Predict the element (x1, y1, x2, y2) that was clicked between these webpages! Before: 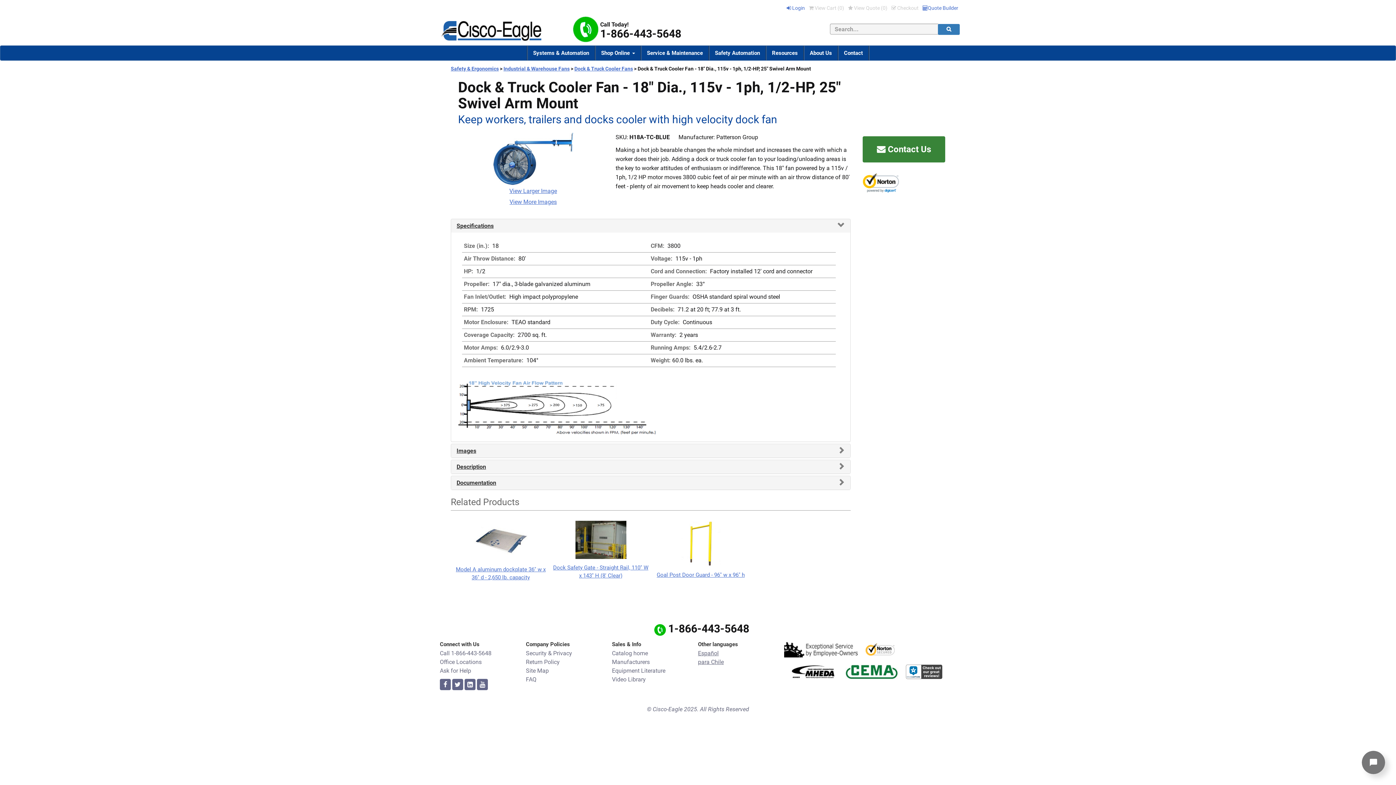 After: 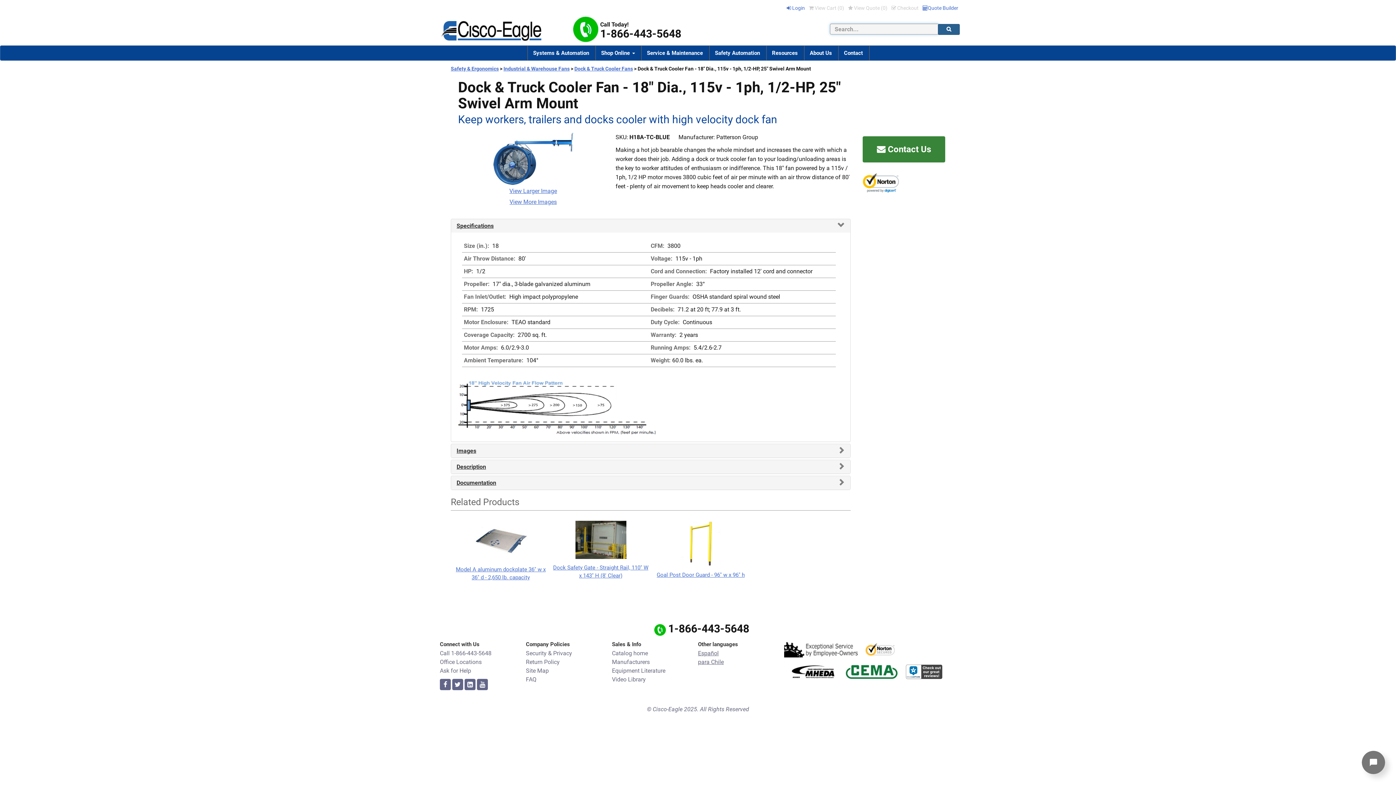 Action: label: search bbox: (938, 23, 960, 34)